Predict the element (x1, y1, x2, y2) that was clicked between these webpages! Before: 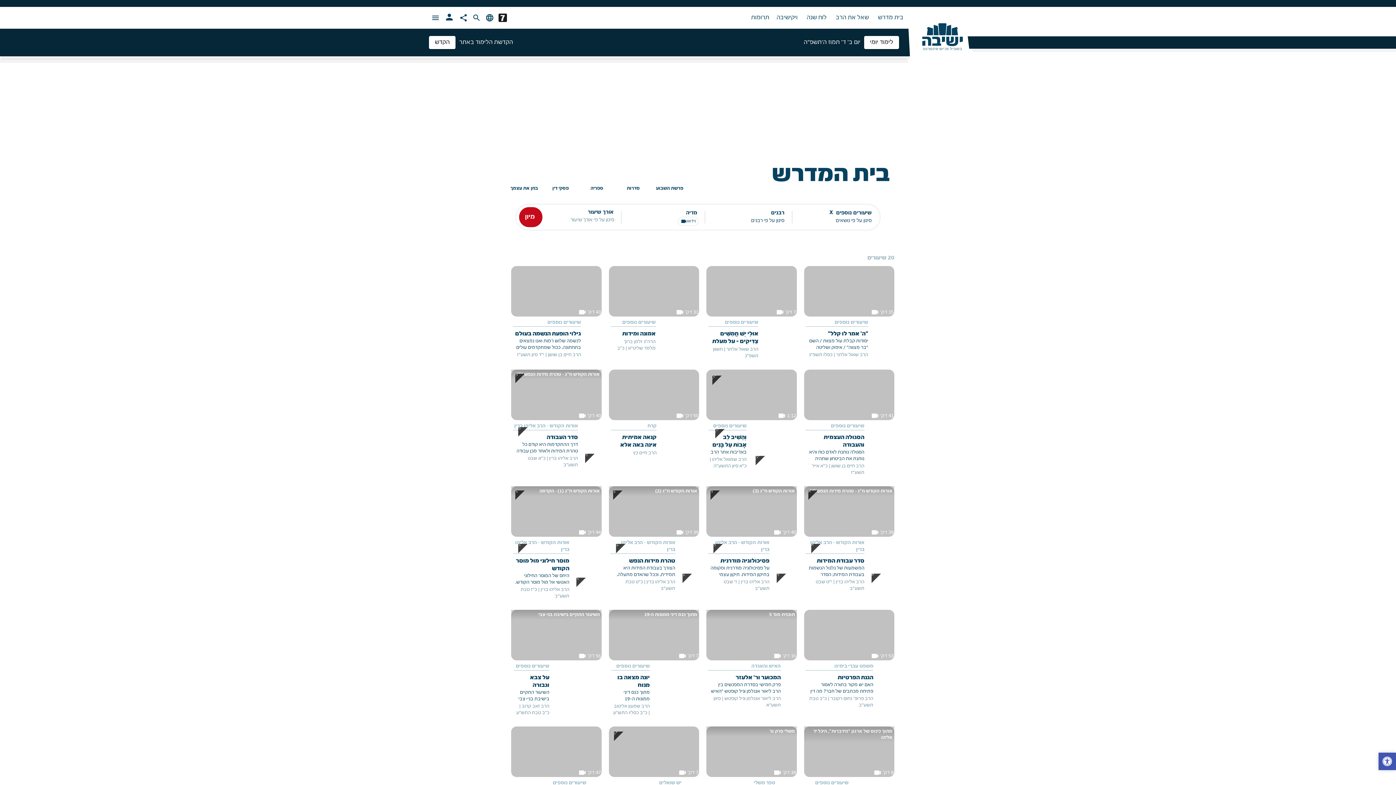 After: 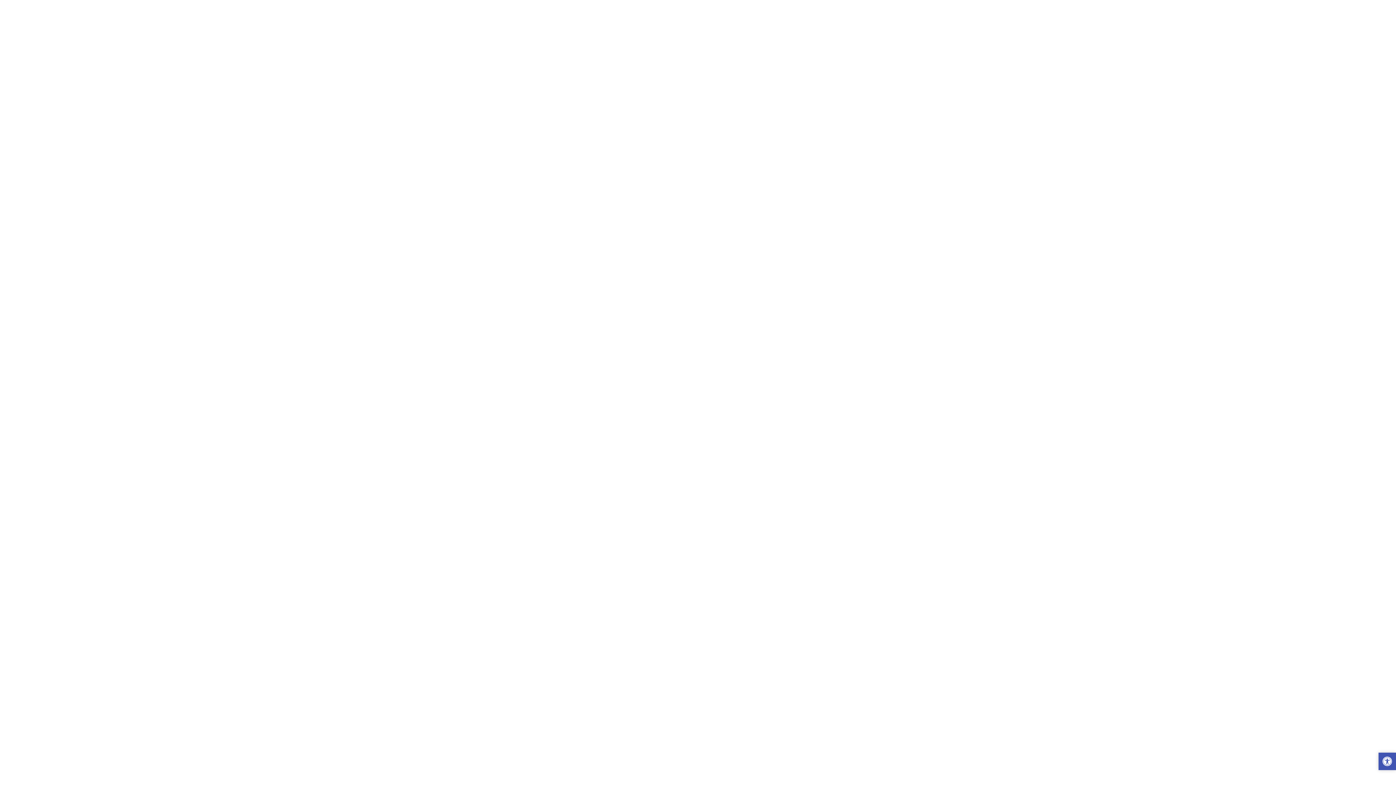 Action: label: 39 דק'
videocam bbox: (609, 486, 699, 537)